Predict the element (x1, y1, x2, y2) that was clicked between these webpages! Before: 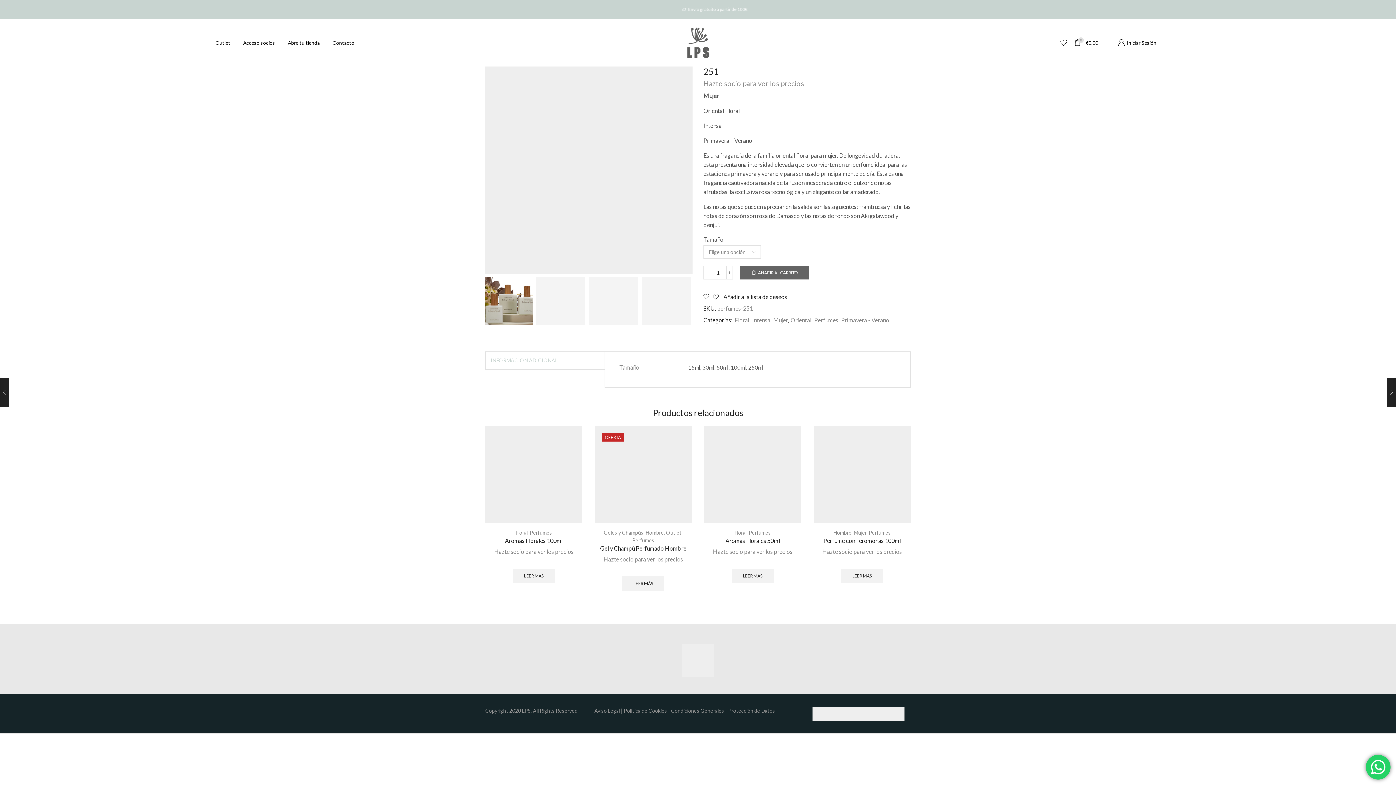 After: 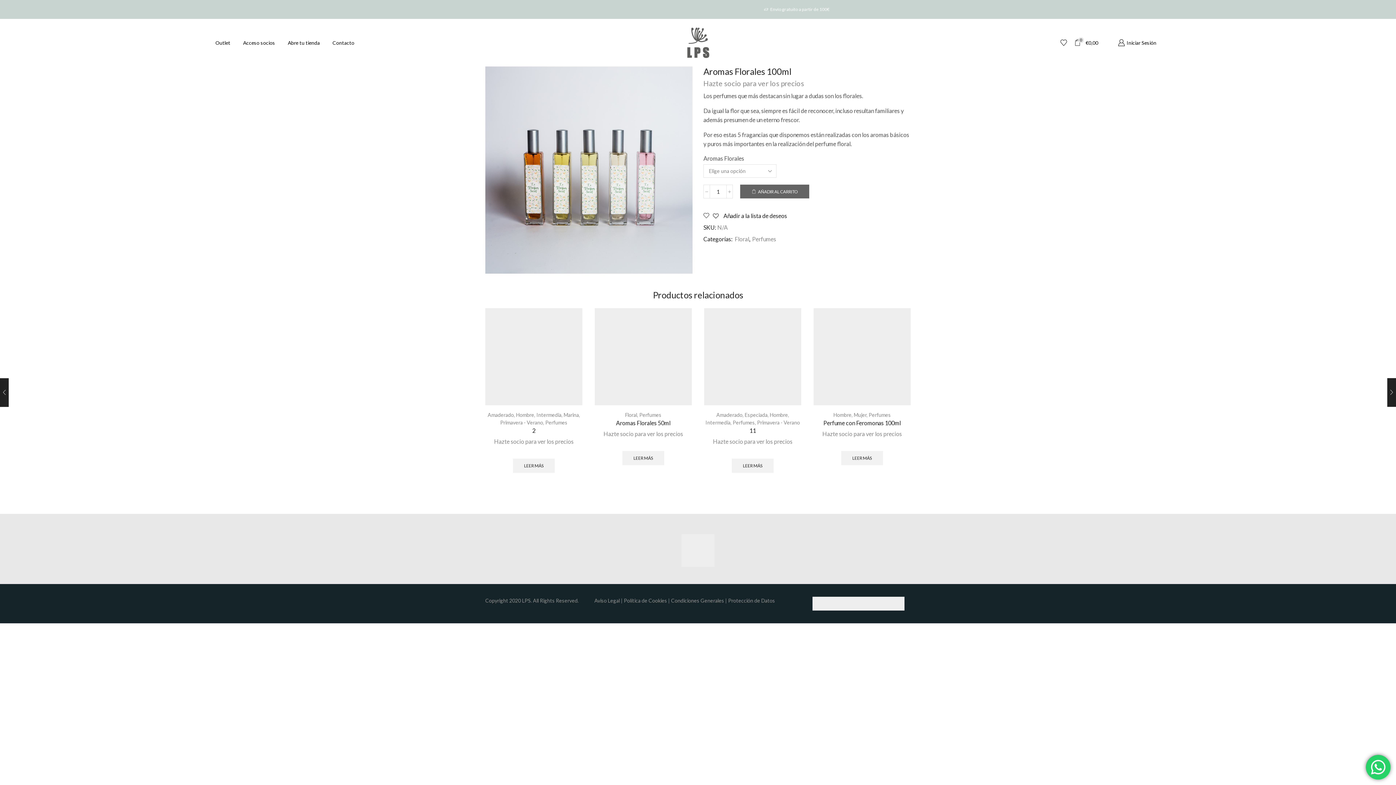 Action: label: Elige las opciones para “Aromas Florales 100ml” bbox: (512, 569, 555, 583)